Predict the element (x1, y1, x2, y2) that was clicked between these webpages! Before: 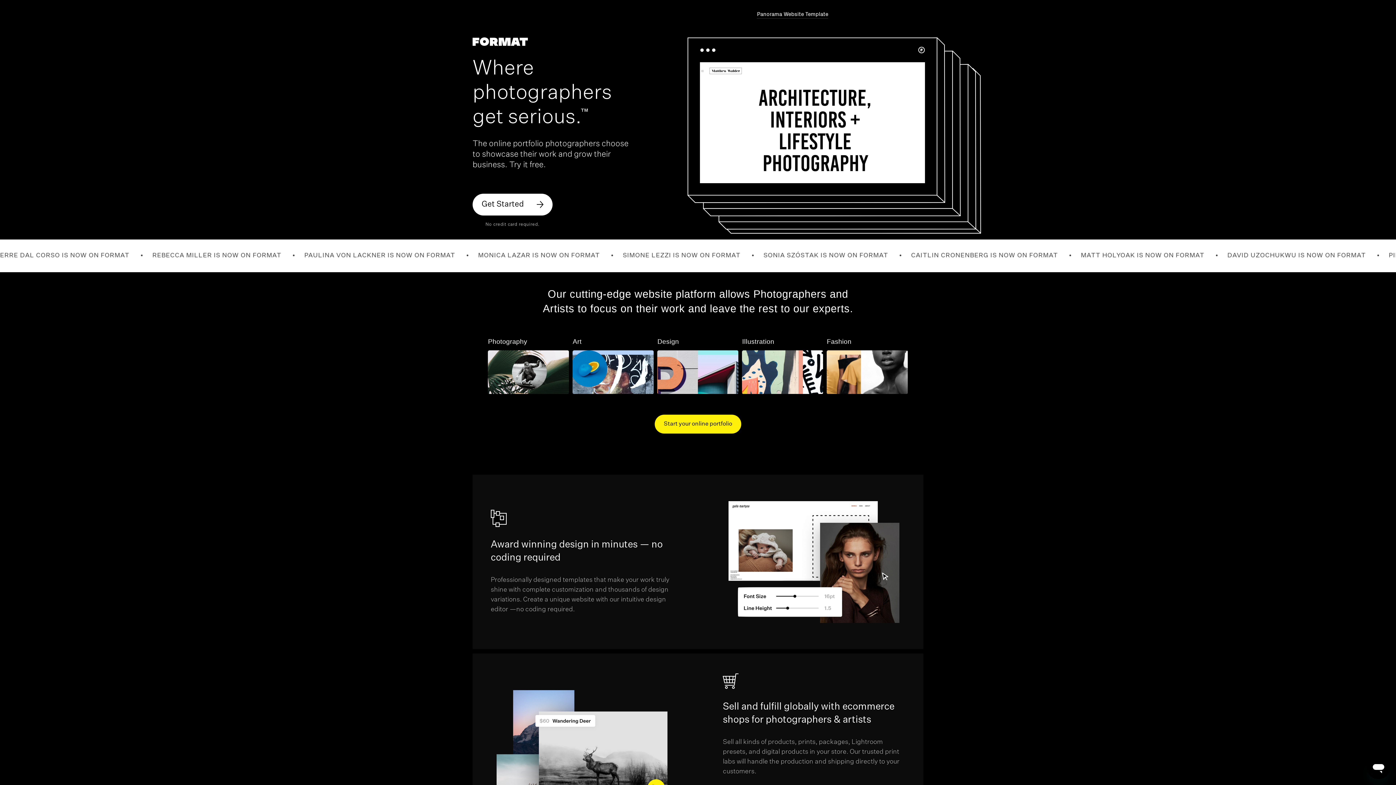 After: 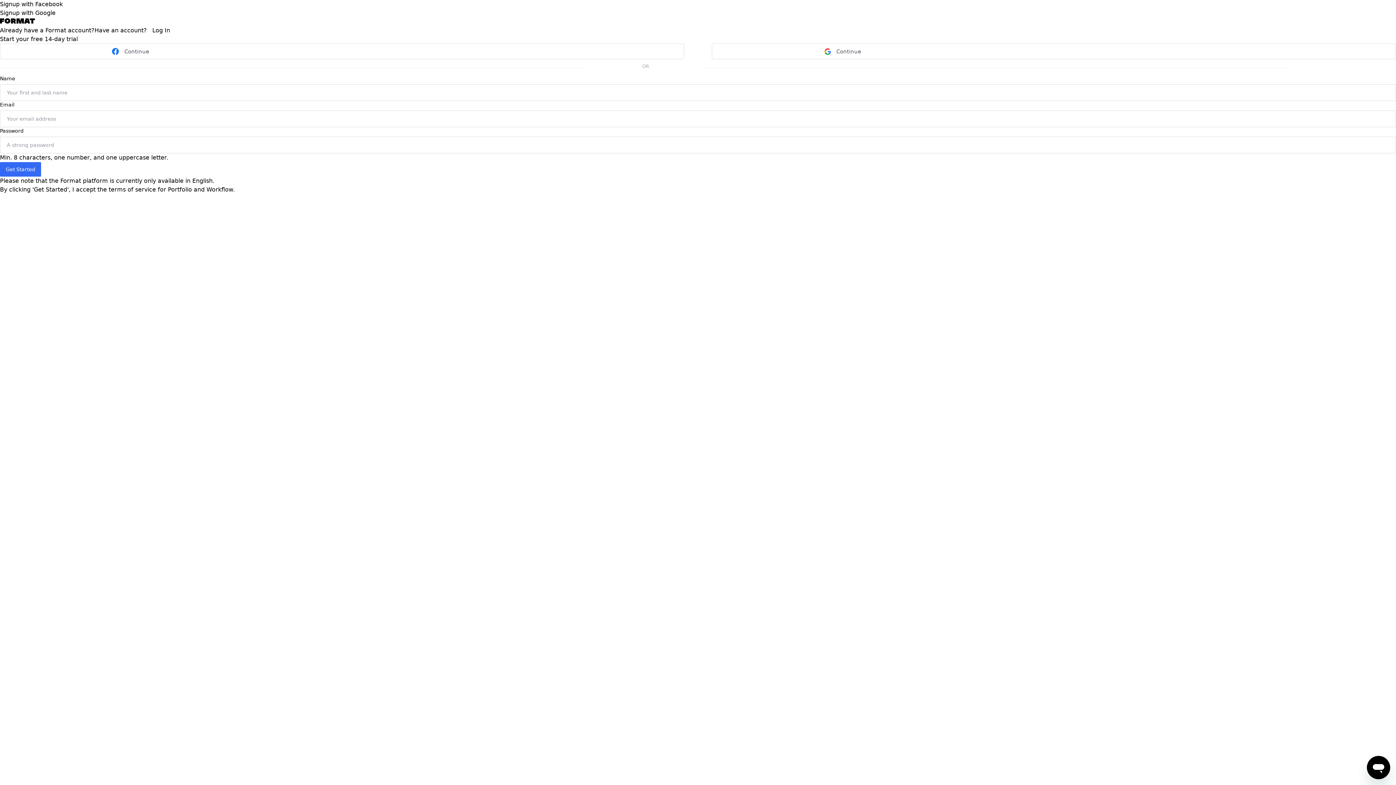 Action: label: Start your online portfolio bbox: (654, 414, 741, 433)